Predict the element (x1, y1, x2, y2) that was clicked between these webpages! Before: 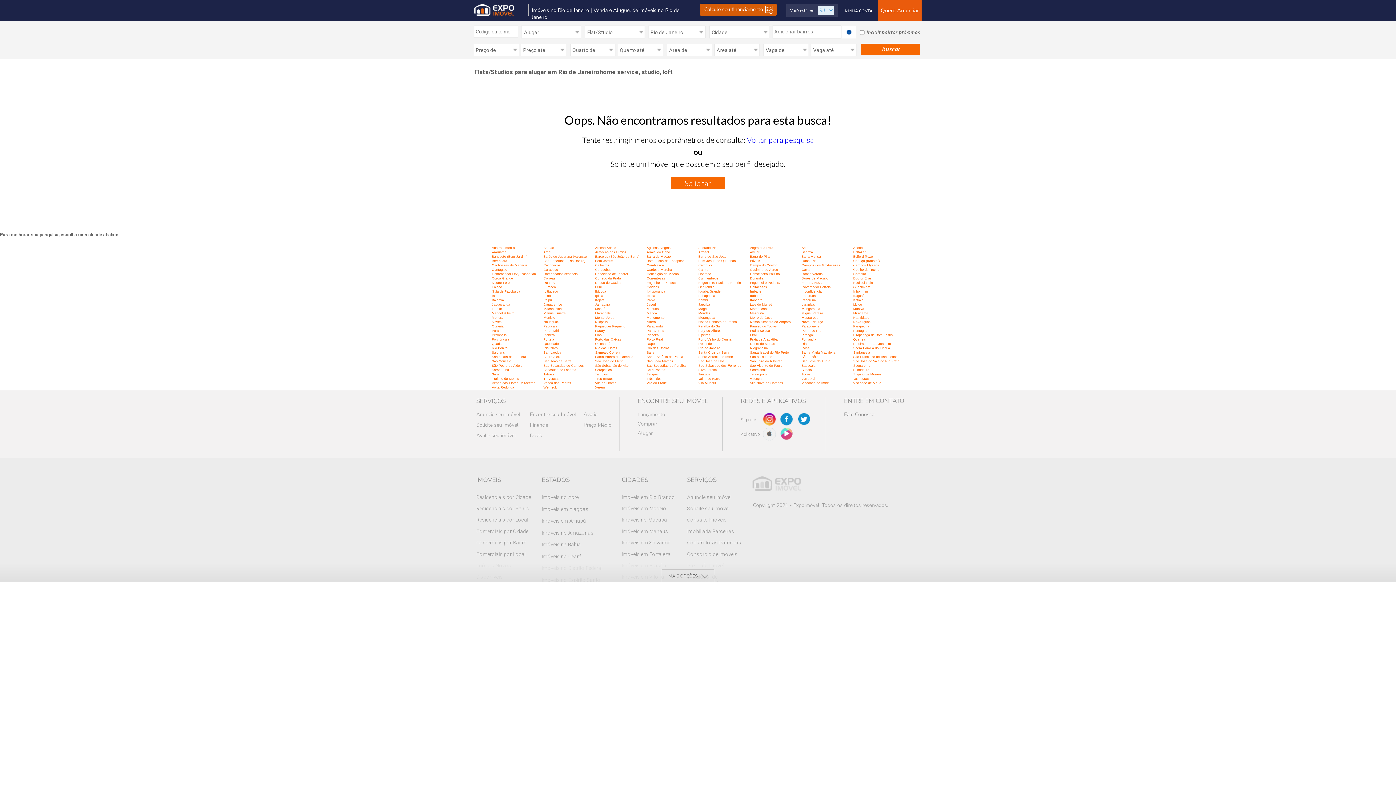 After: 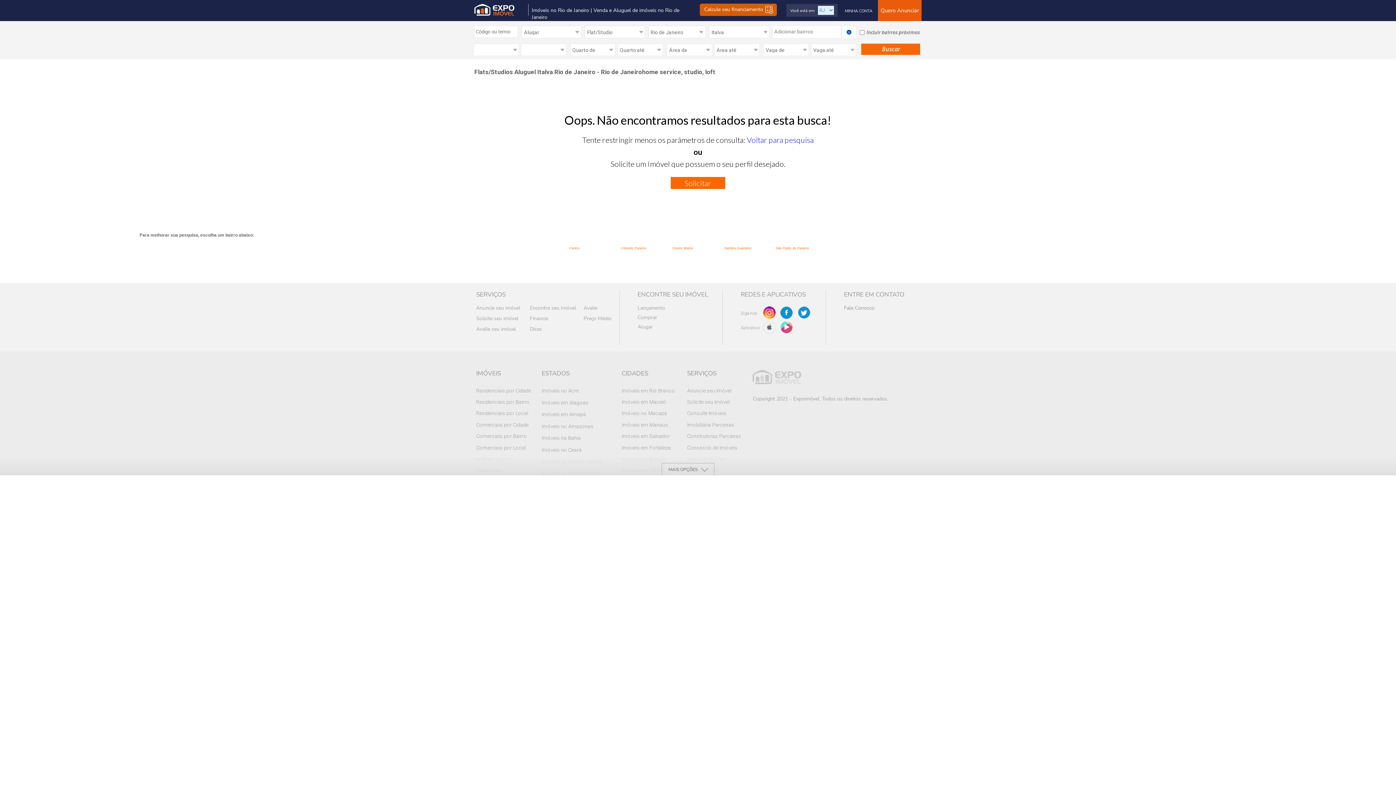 Action: label: Italva bbox: (646, 298, 655, 302)